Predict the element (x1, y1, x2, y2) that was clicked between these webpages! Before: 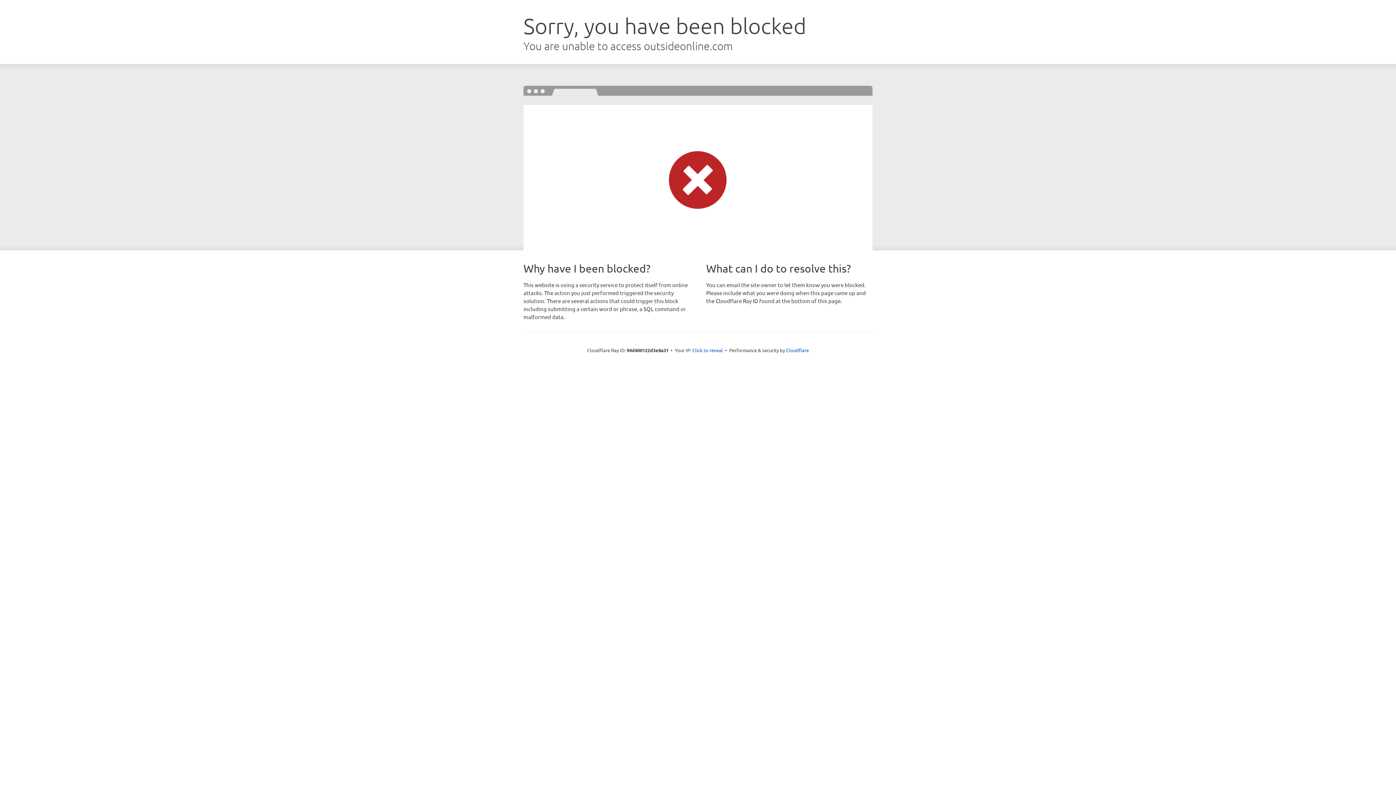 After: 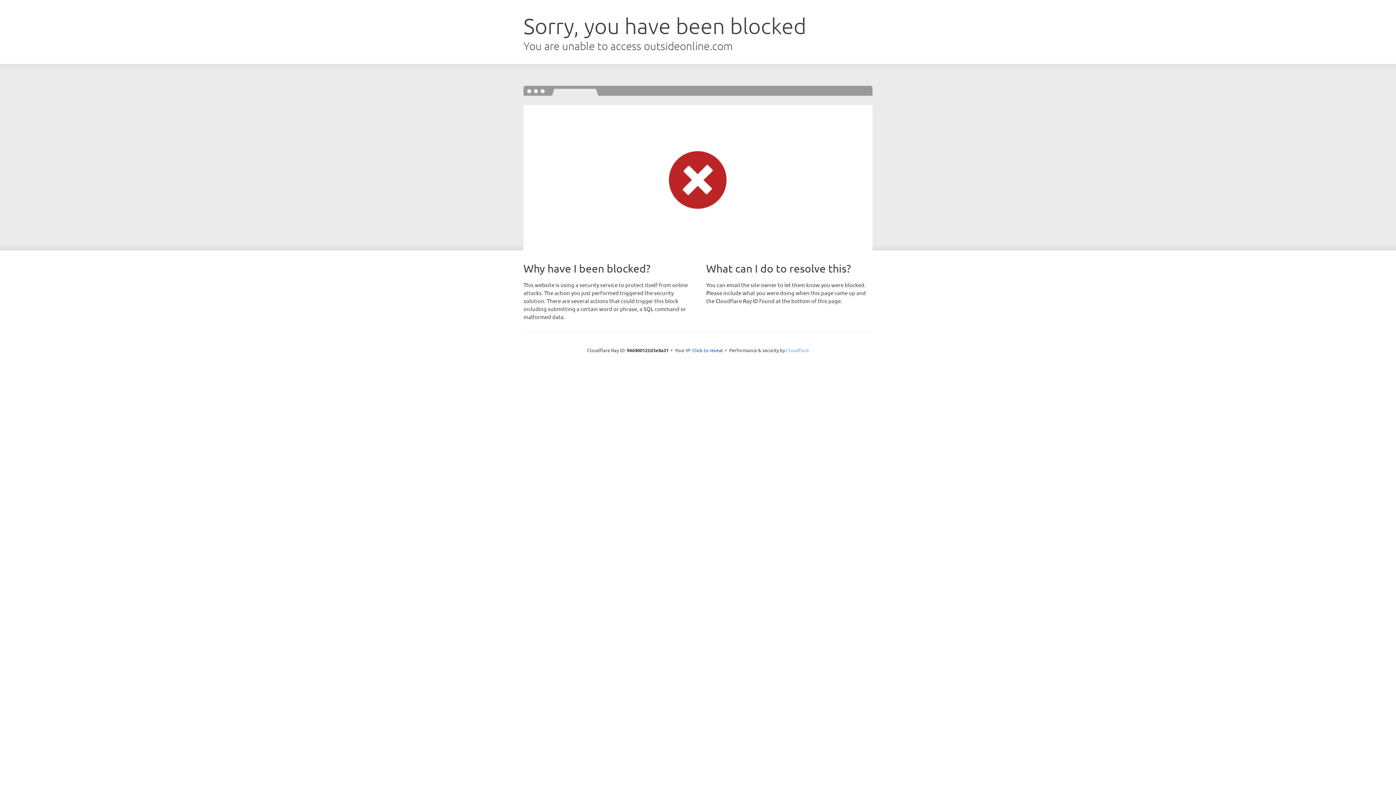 Action: label: Cloudflare bbox: (786, 347, 809, 353)